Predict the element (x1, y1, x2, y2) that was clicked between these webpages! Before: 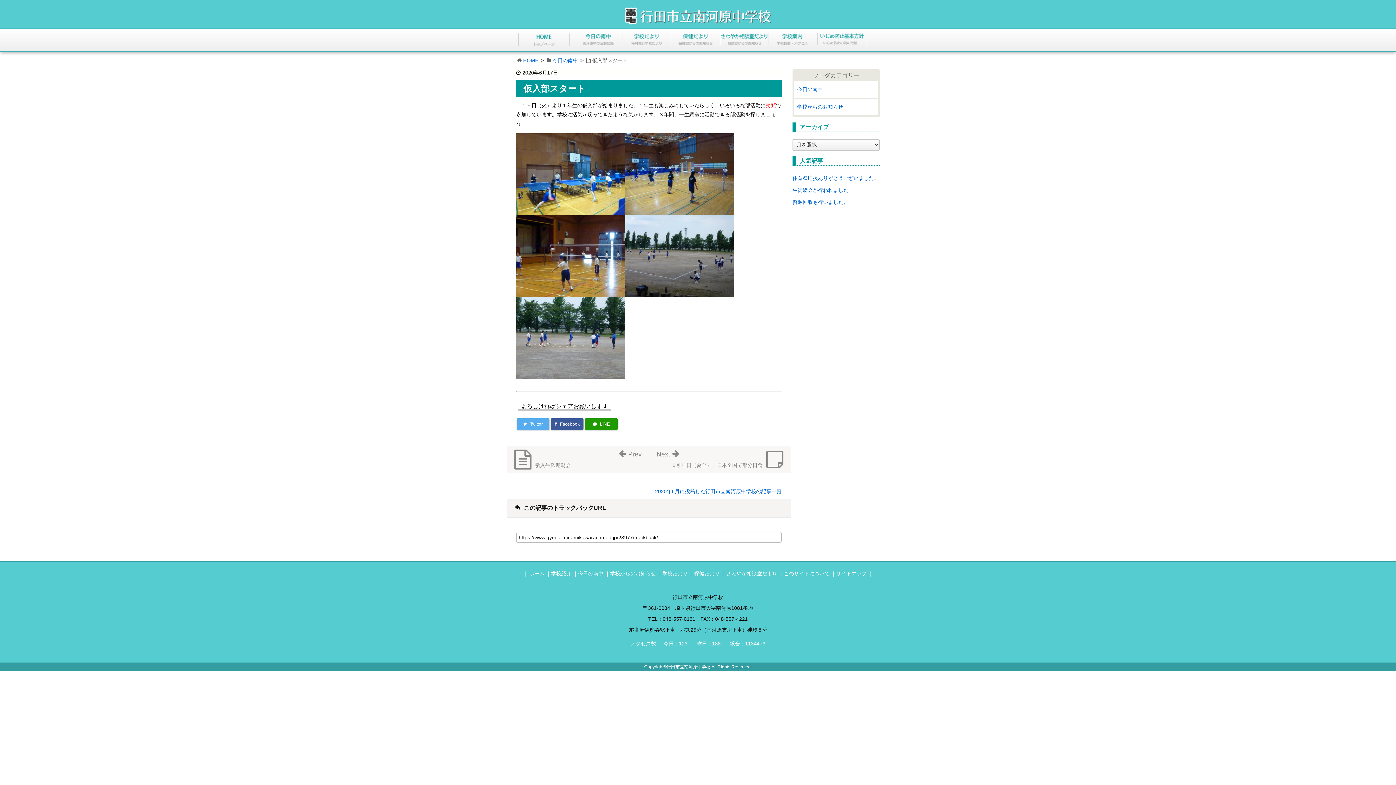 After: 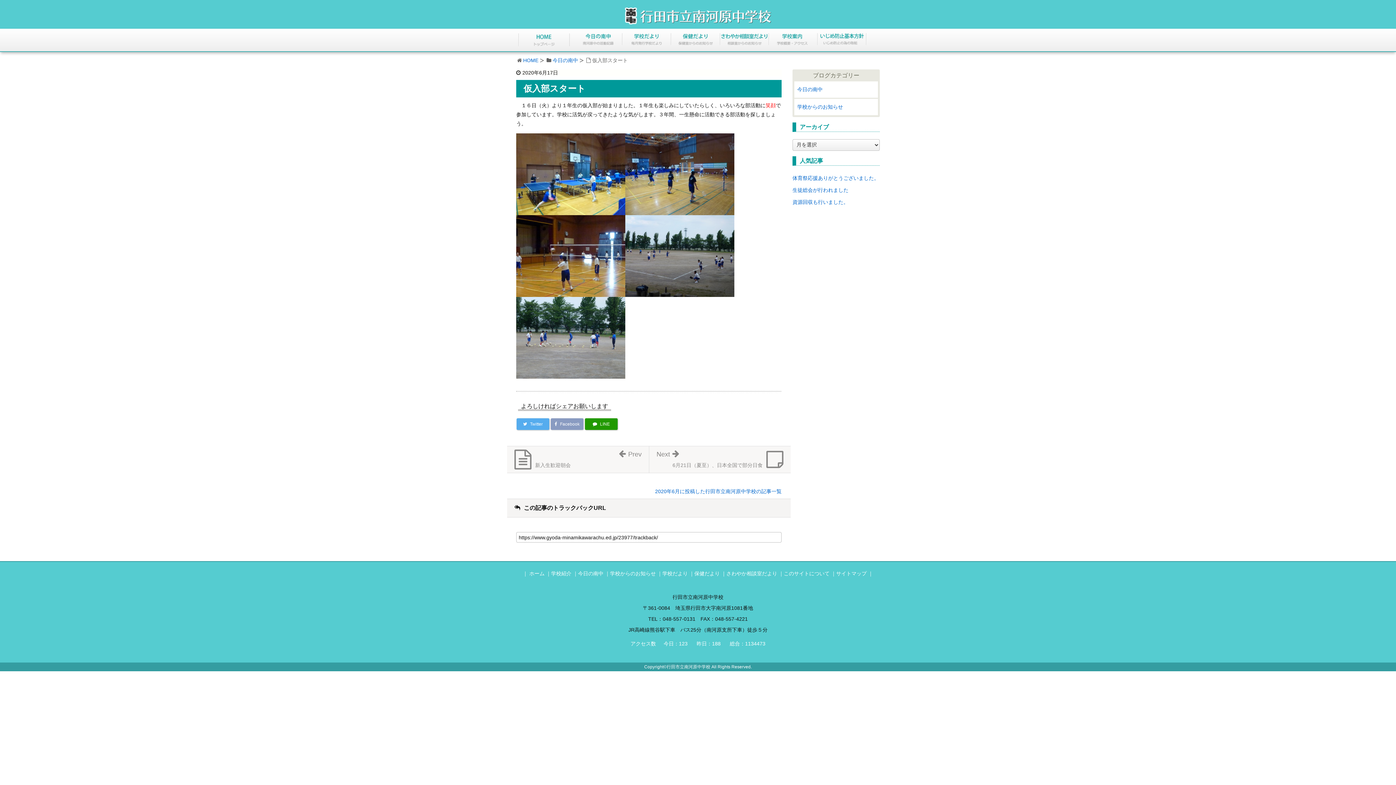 Action: bbox: (550, 418, 583, 430) label:  Facebook